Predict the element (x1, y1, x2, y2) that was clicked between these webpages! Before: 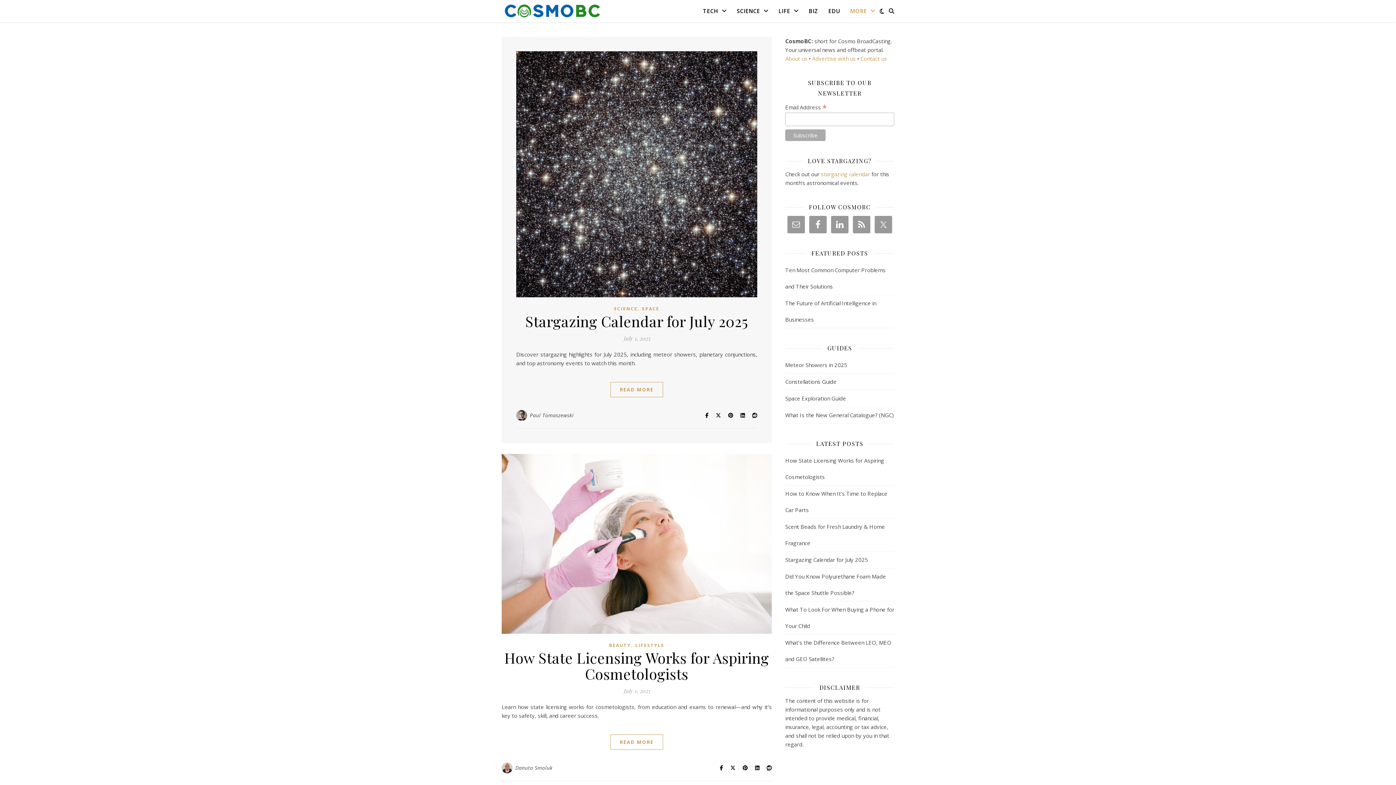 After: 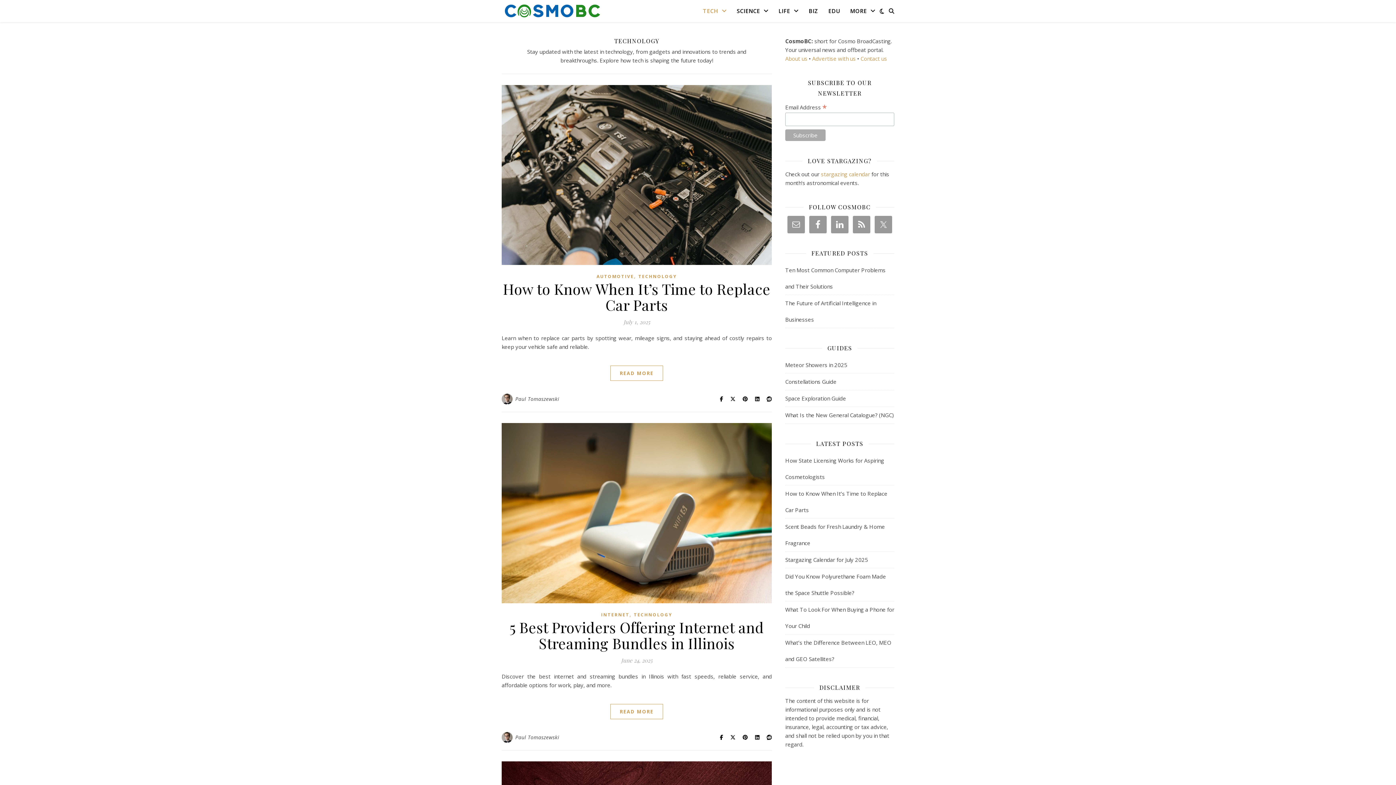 Action: bbox: (698, 0, 731, 22) label: TECH